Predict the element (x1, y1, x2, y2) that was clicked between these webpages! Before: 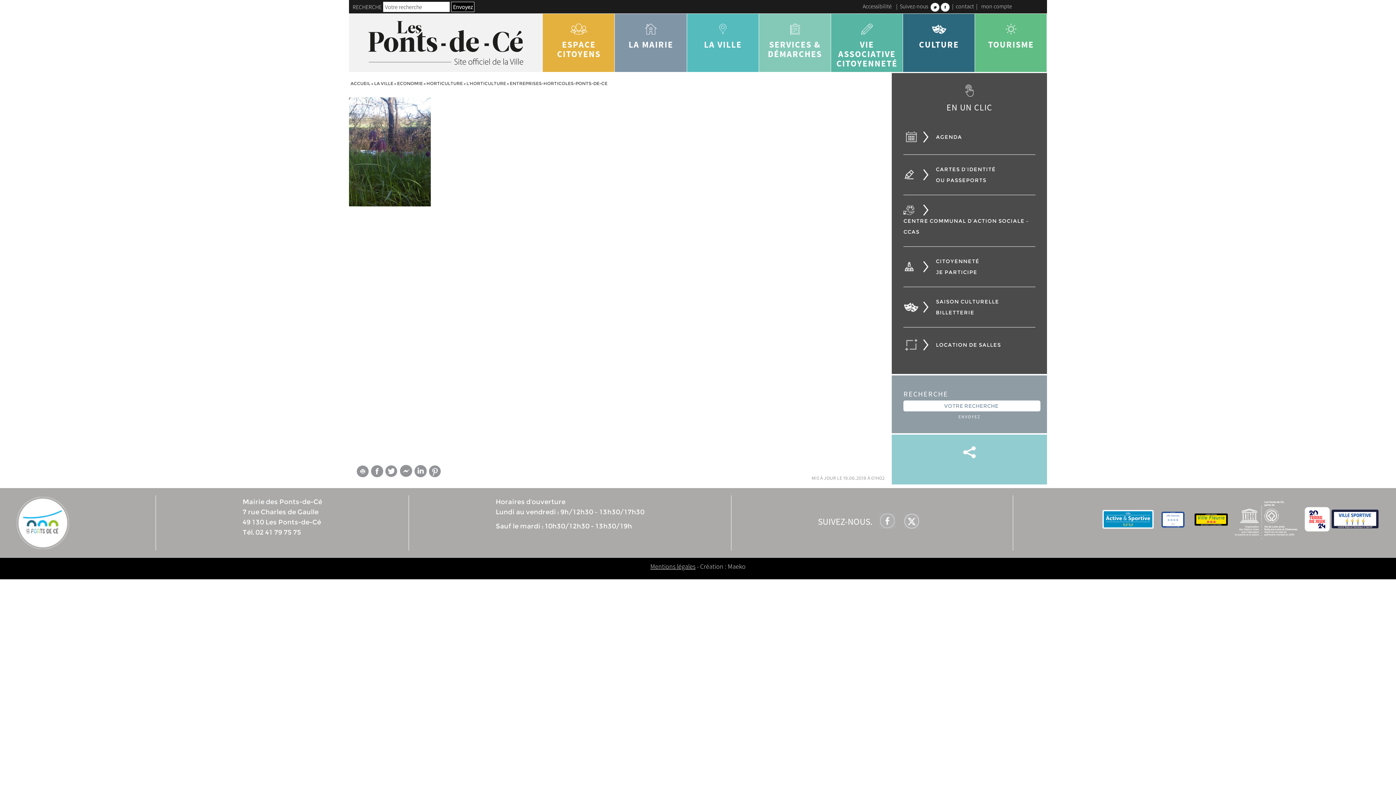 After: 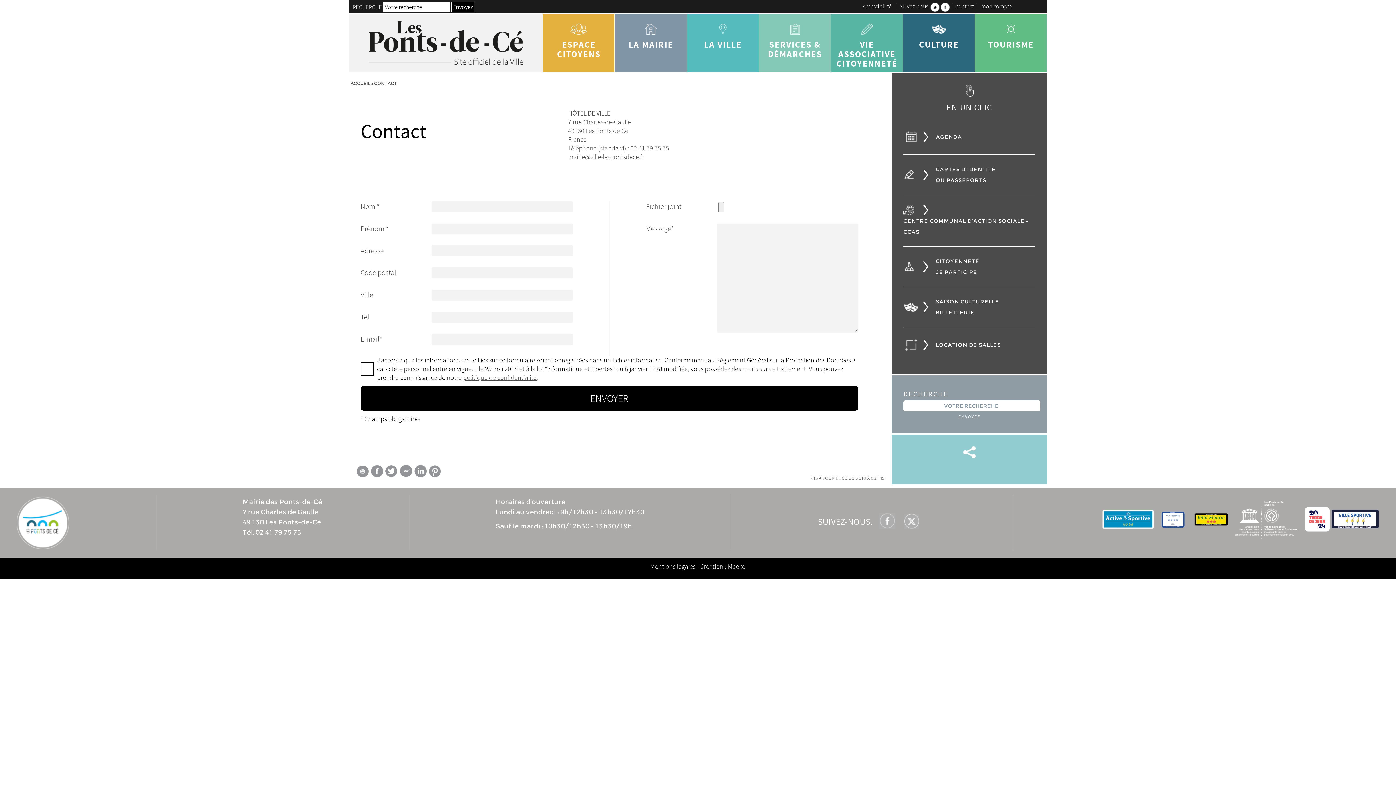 Action: bbox: (956, 2, 974, 9) label: contact